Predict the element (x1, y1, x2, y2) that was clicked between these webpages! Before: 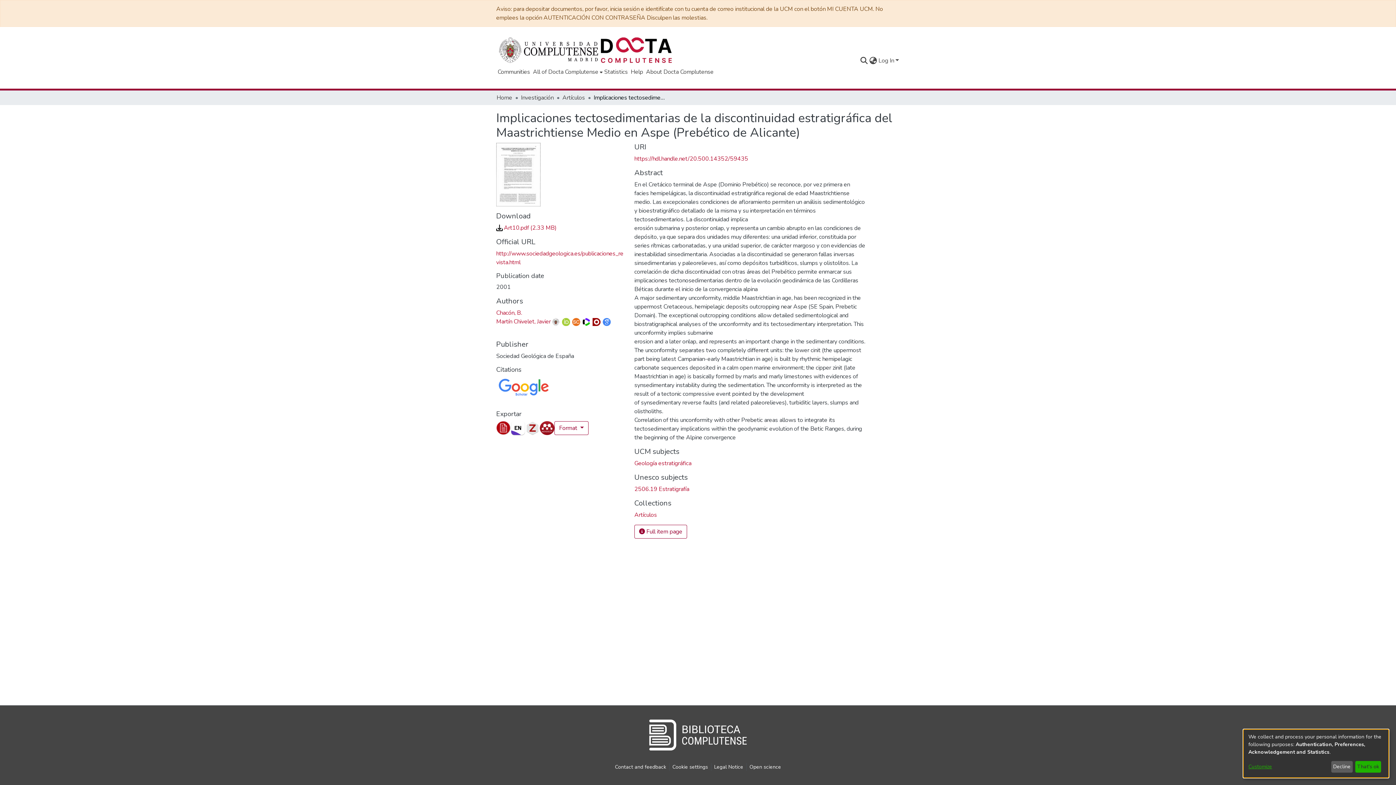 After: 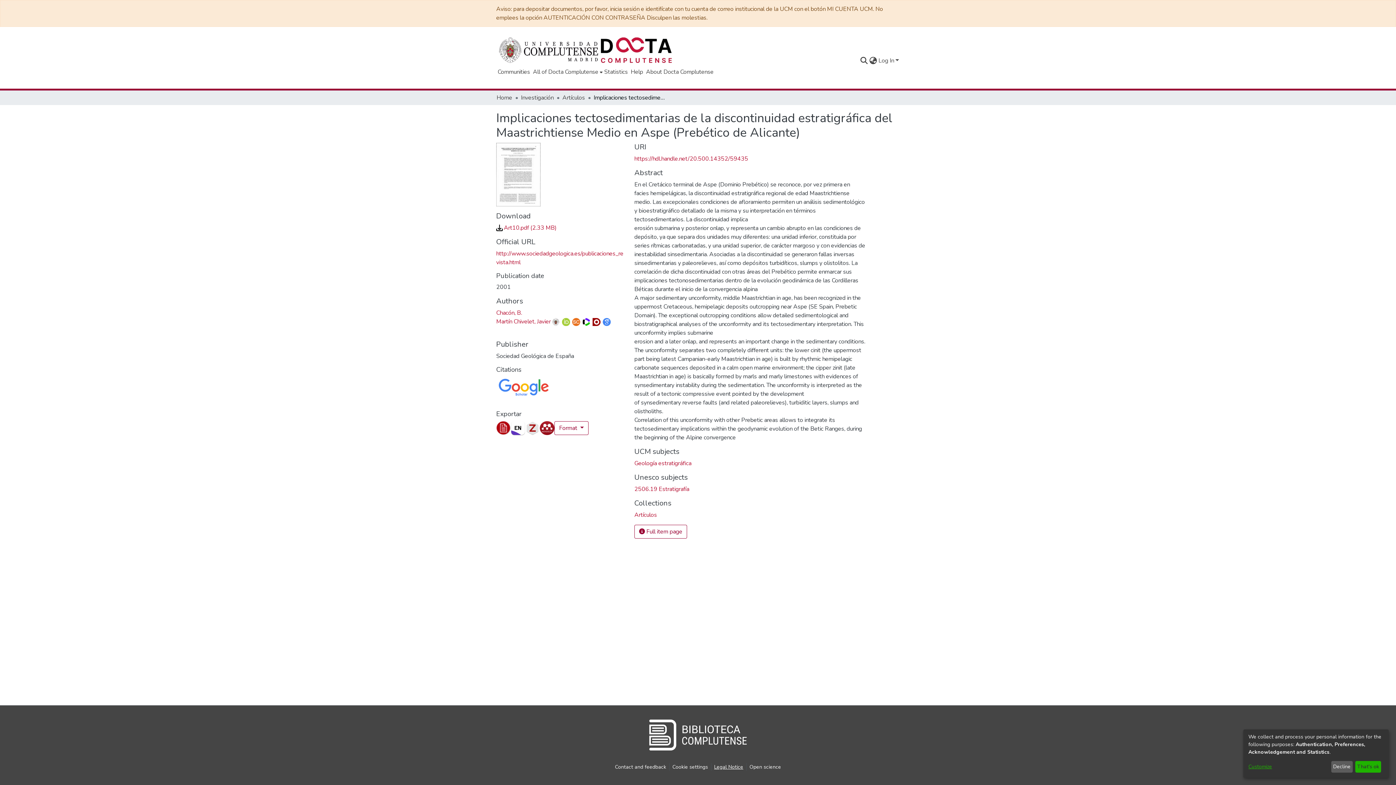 Action: bbox: (711, 763, 746, 771) label: Legal Notice